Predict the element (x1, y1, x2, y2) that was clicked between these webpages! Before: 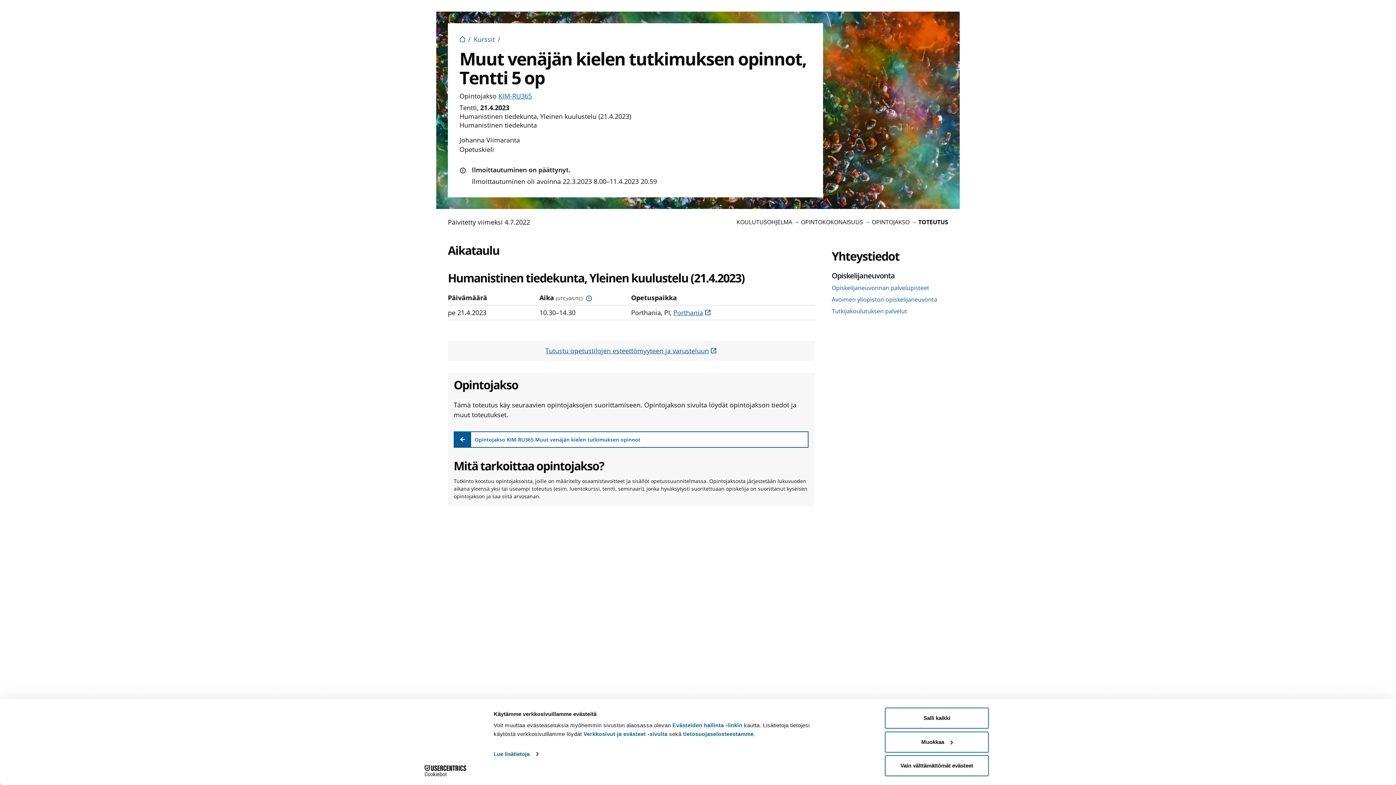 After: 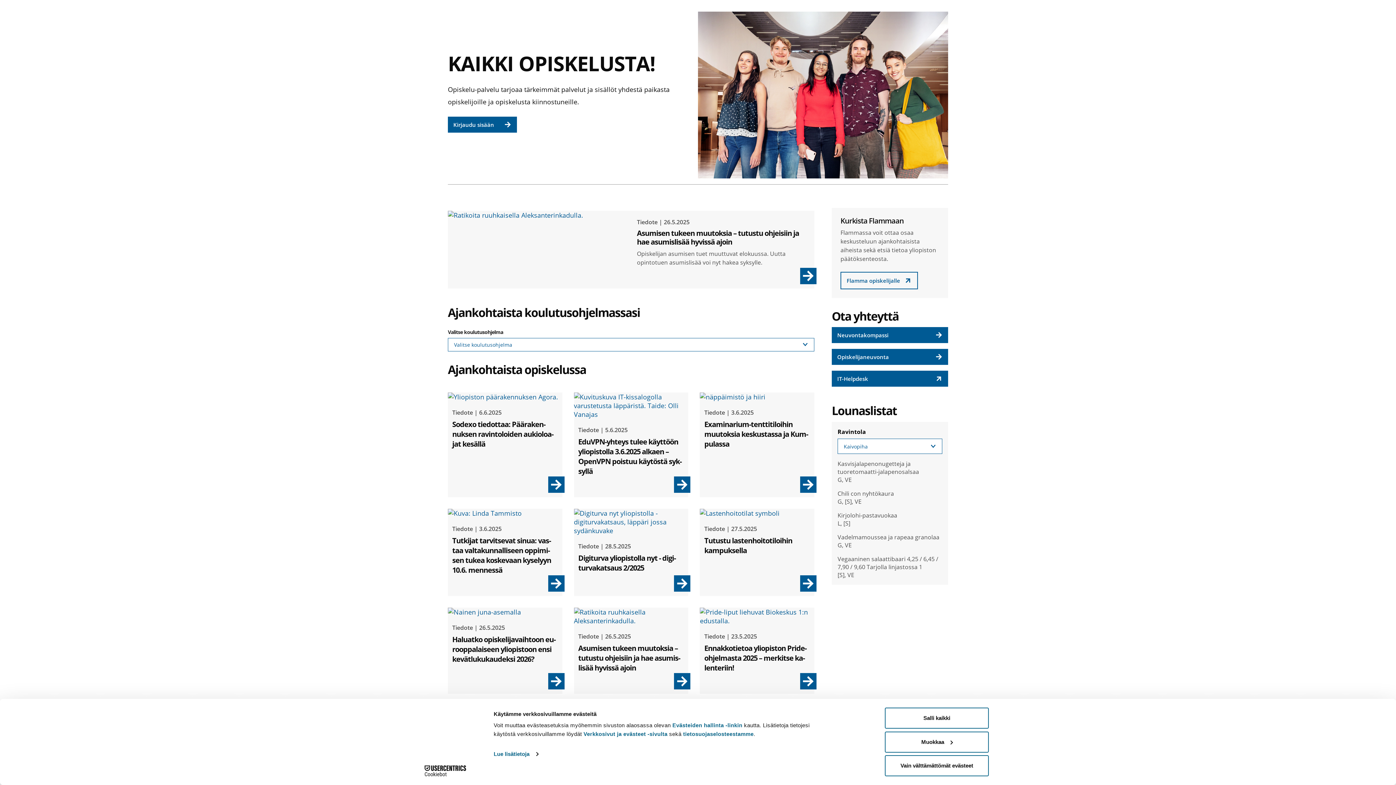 Action: bbox: (459, 34, 465, 43)